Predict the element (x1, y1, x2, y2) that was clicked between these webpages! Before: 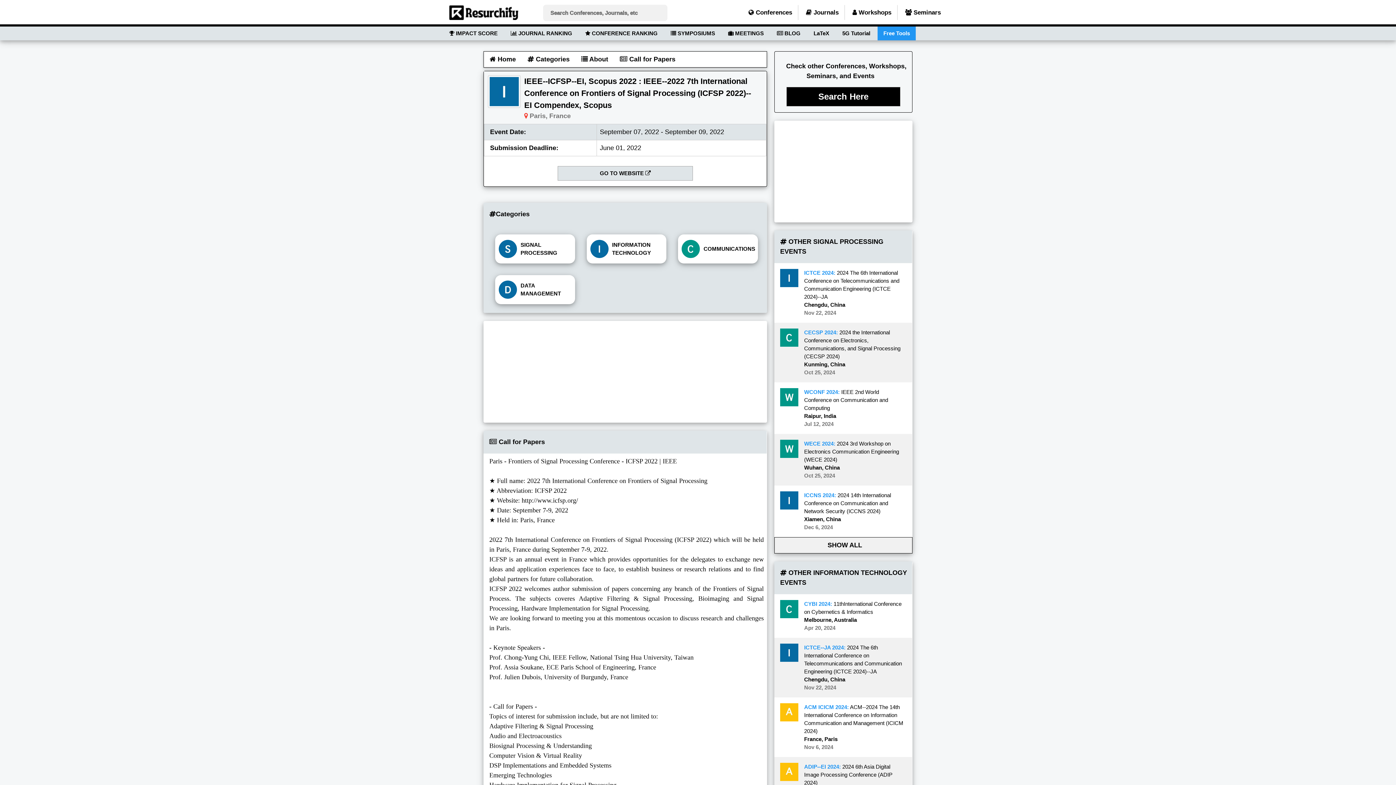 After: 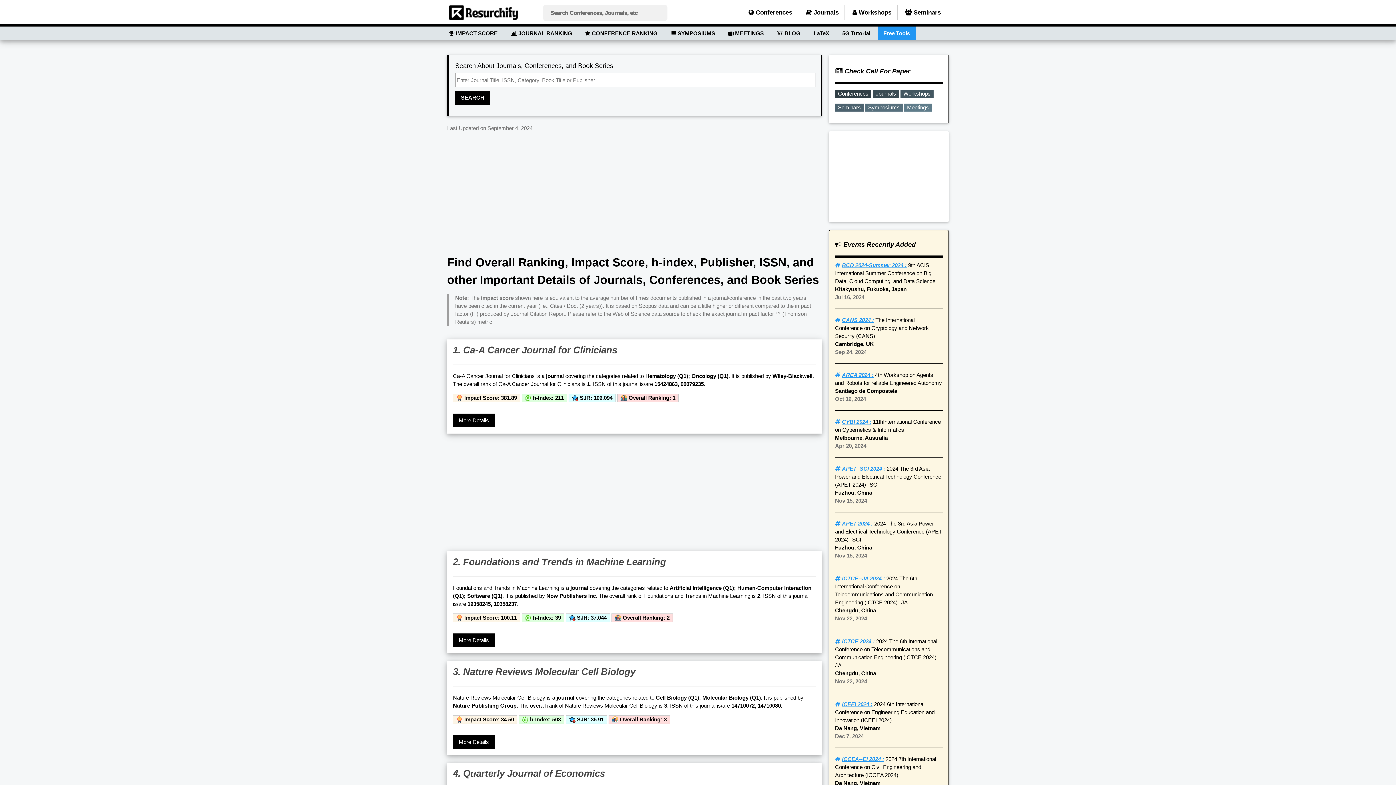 Action: label:  JOURNAL RANKING bbox: (505, 26, 578, 40)